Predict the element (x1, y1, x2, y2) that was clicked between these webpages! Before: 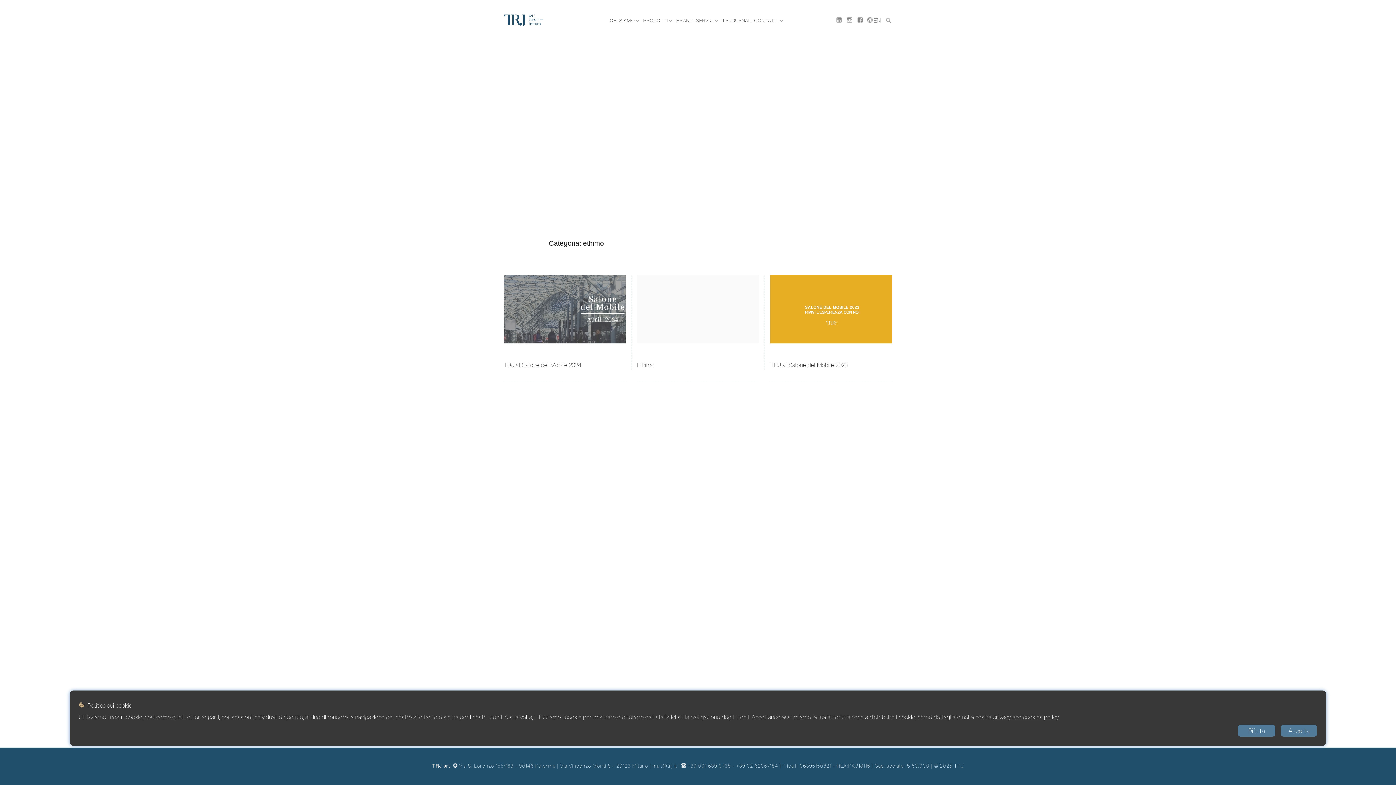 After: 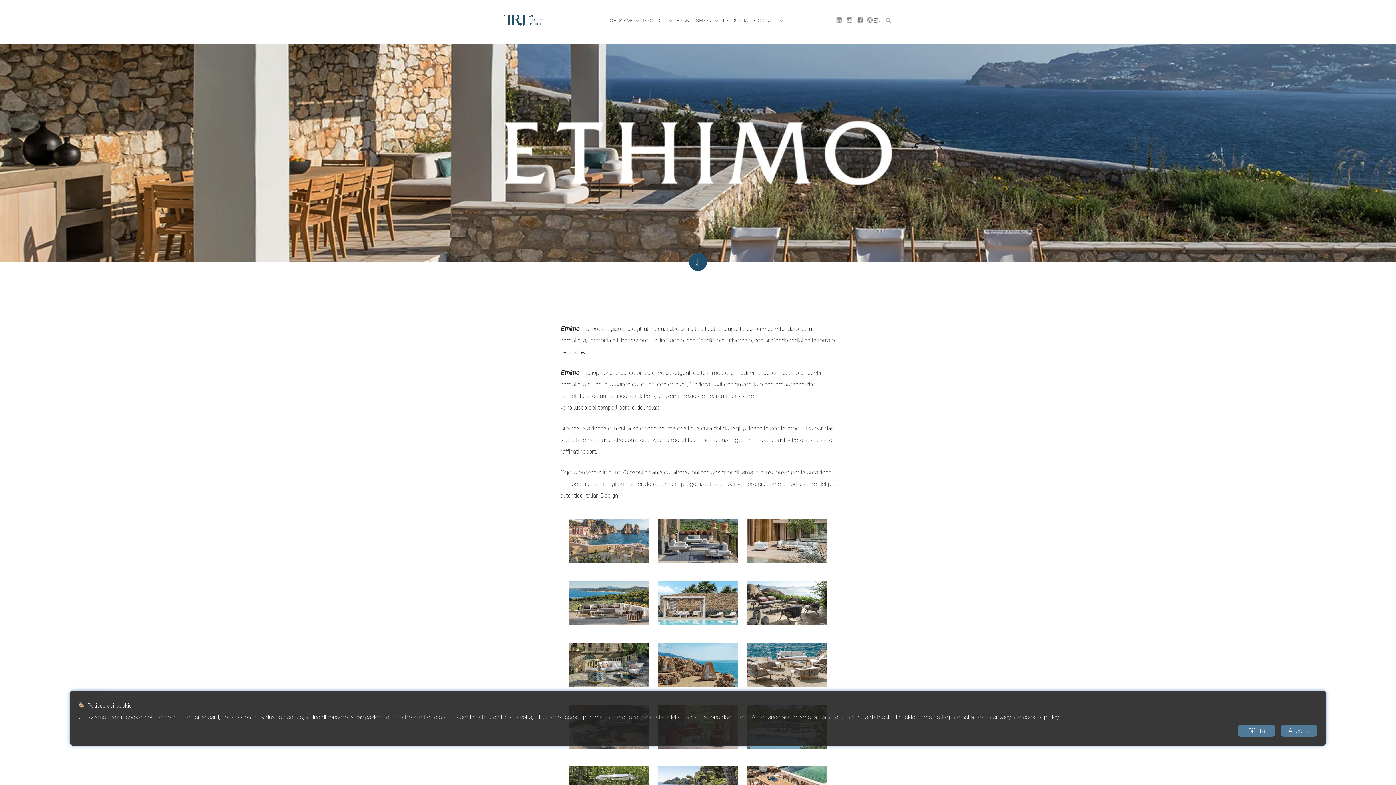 Action: bbox: (637, 275, 759, 343)